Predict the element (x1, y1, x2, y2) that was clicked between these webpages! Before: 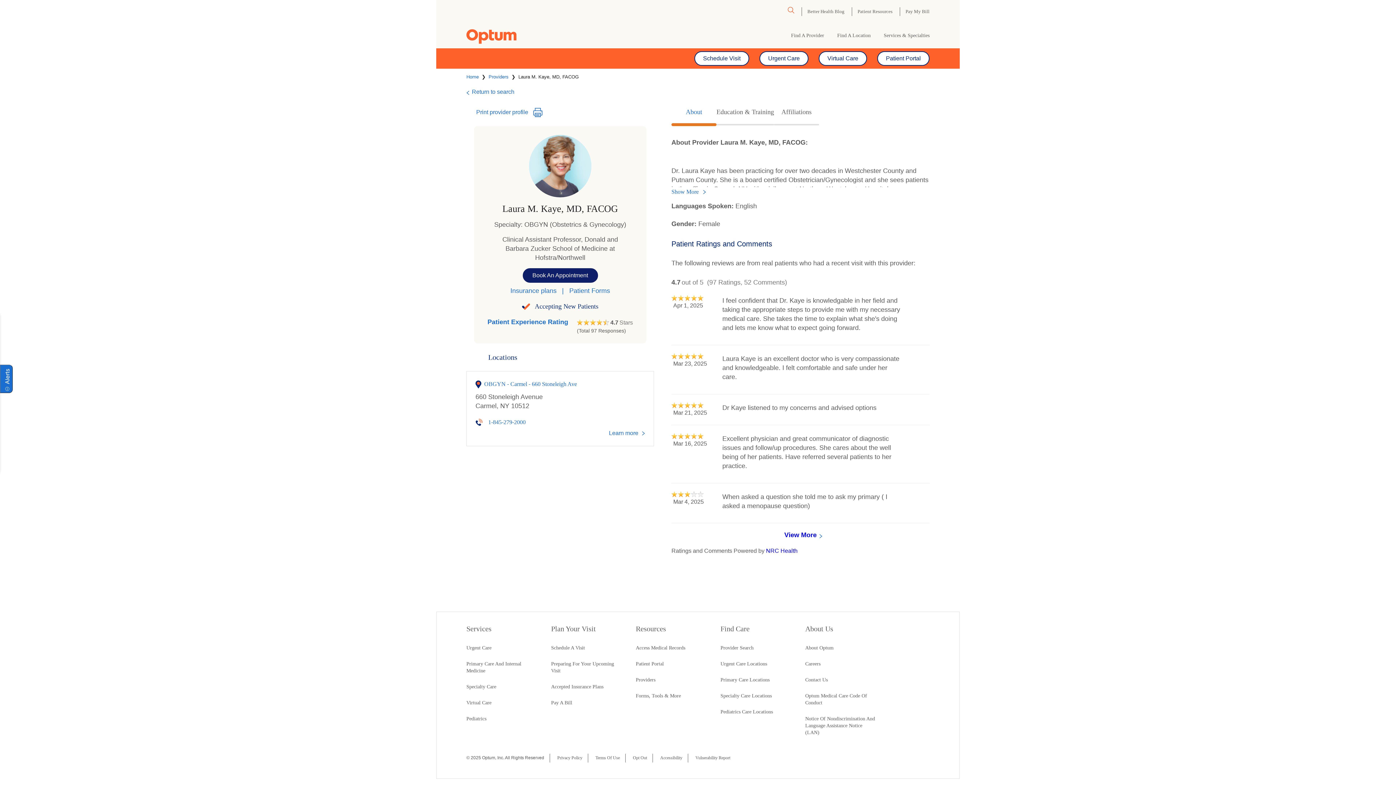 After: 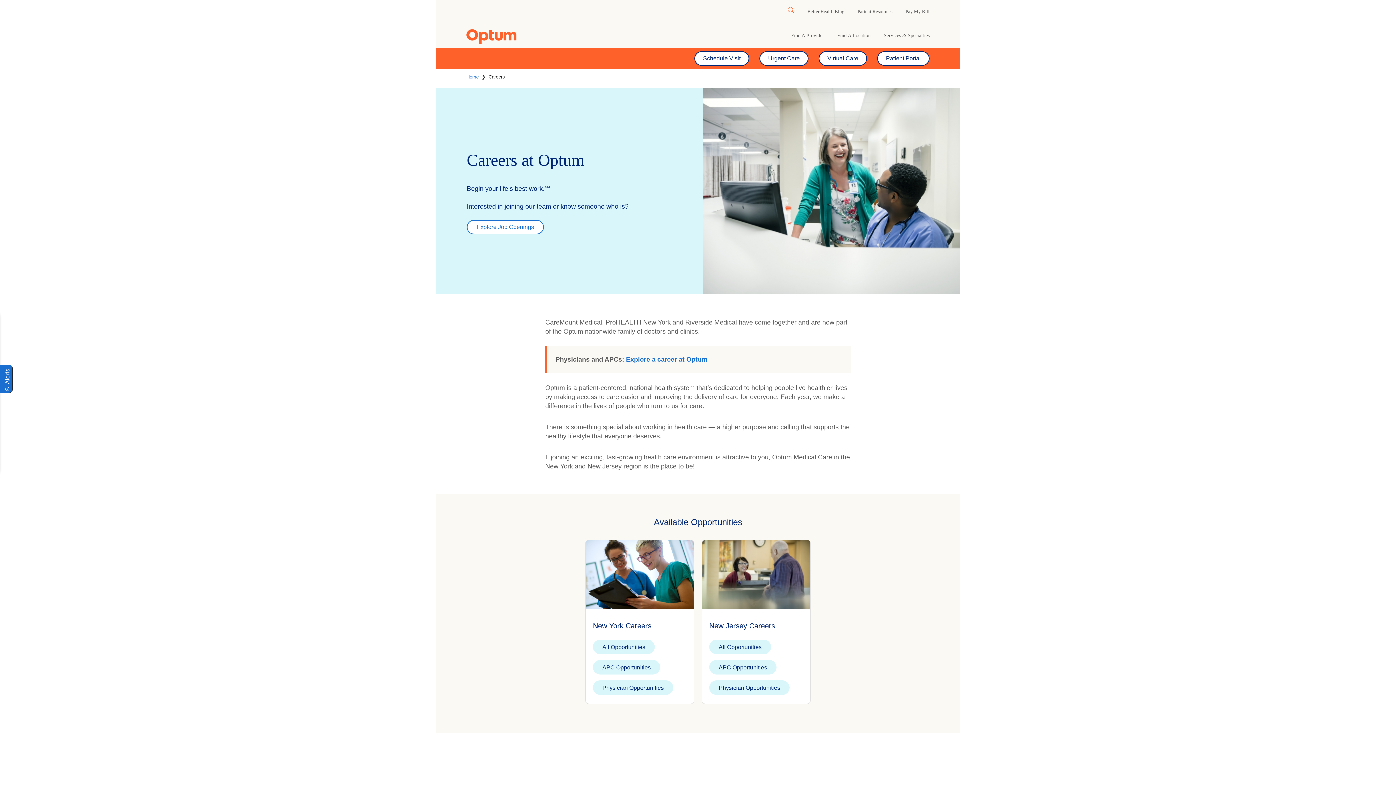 Action: bbox: (805, 660, 875, 673) label: Careers